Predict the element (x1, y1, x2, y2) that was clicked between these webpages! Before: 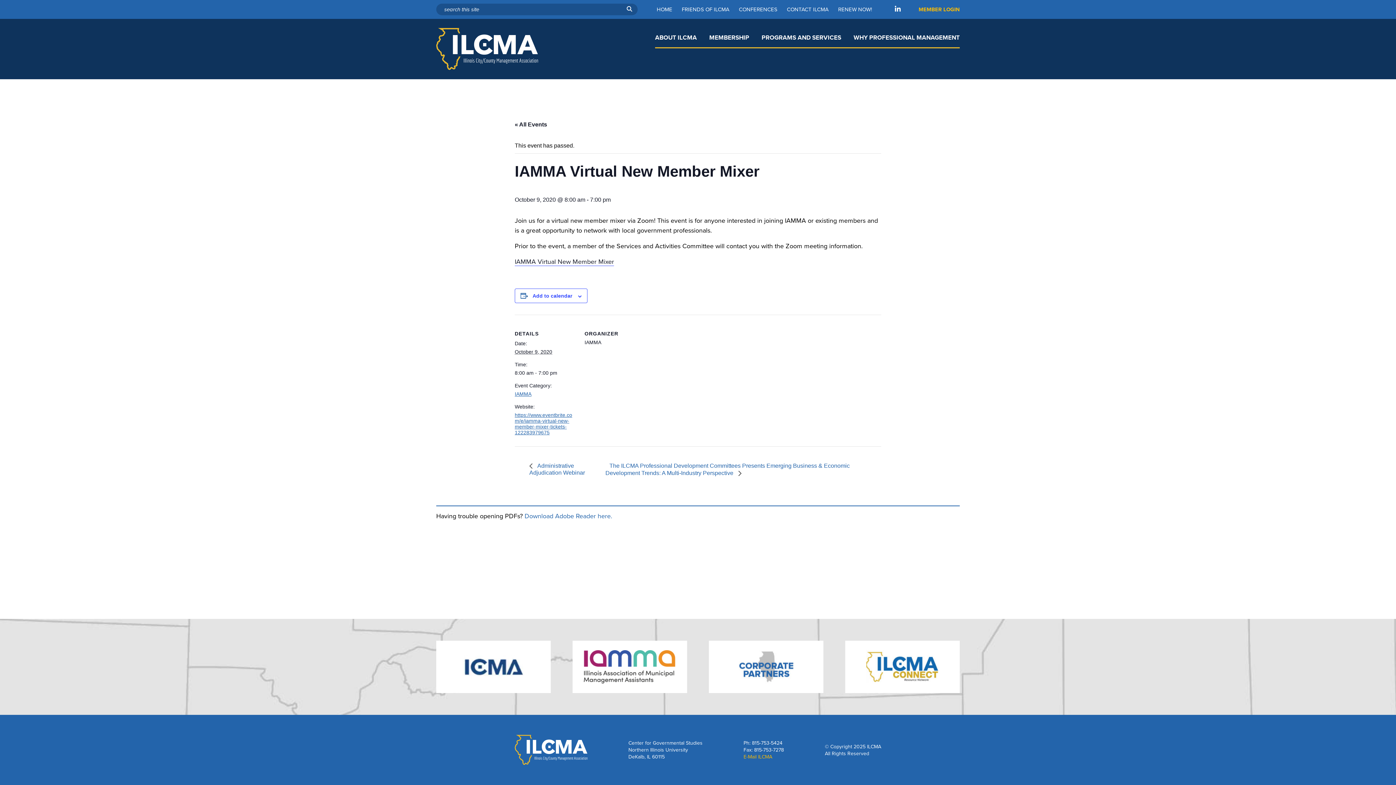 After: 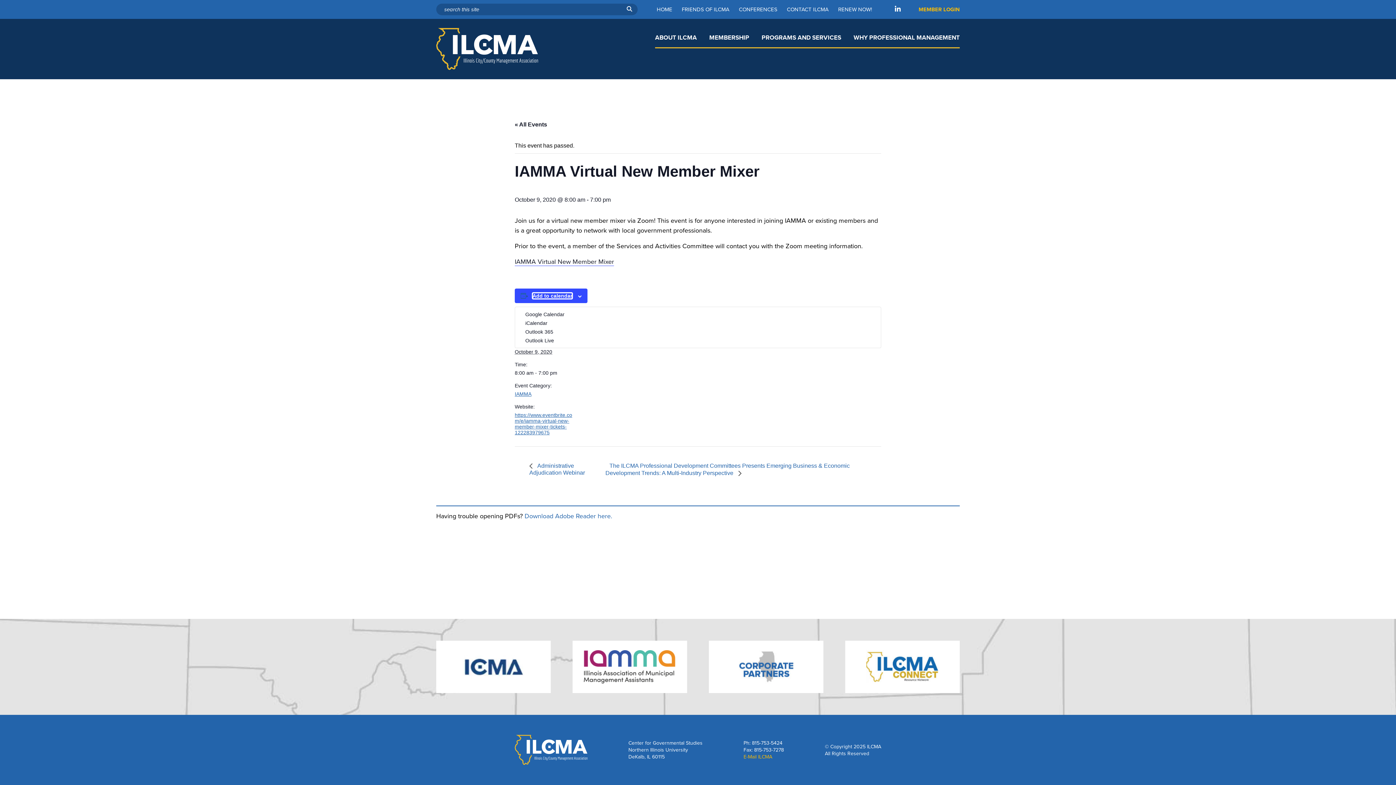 Action: label: View links to add events to your calendar bbox: (532, 293, 572, 299)